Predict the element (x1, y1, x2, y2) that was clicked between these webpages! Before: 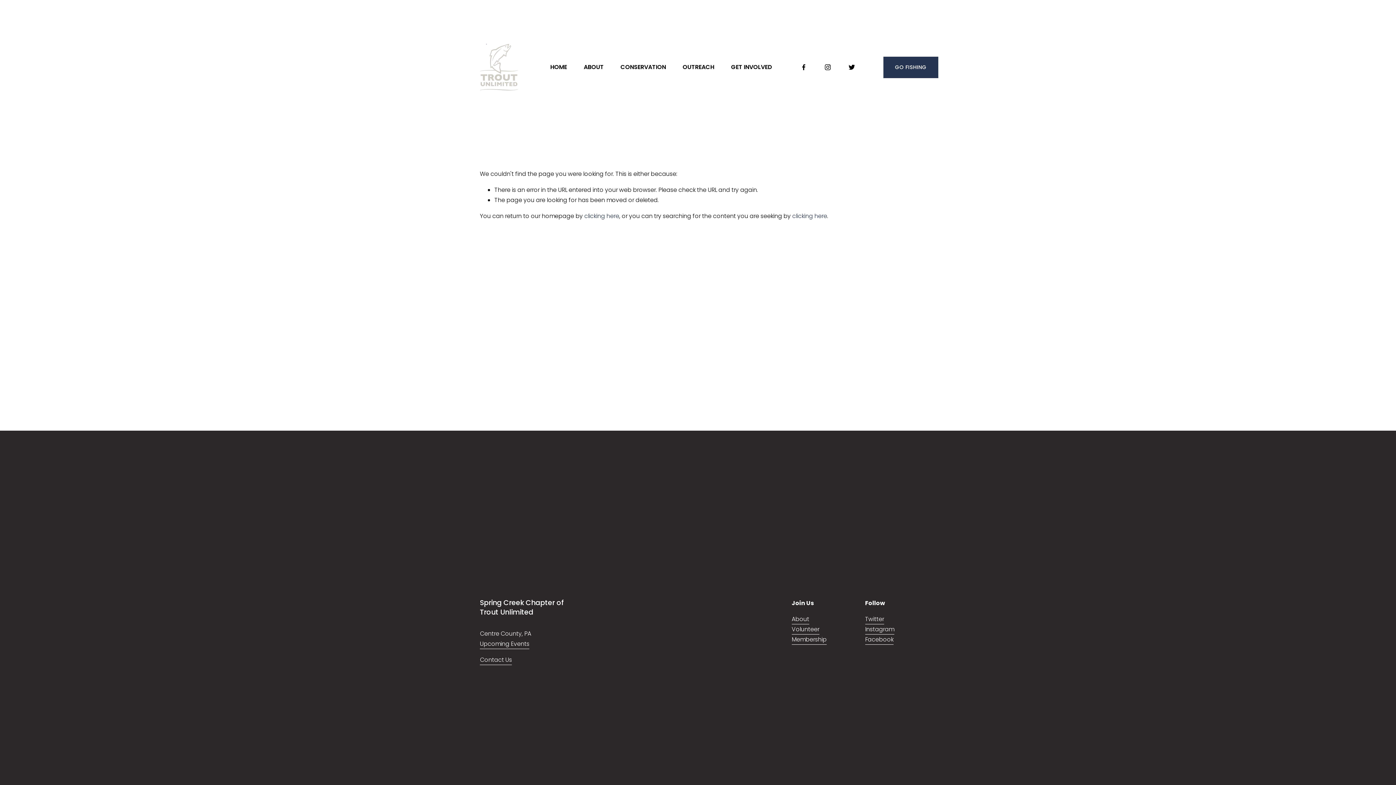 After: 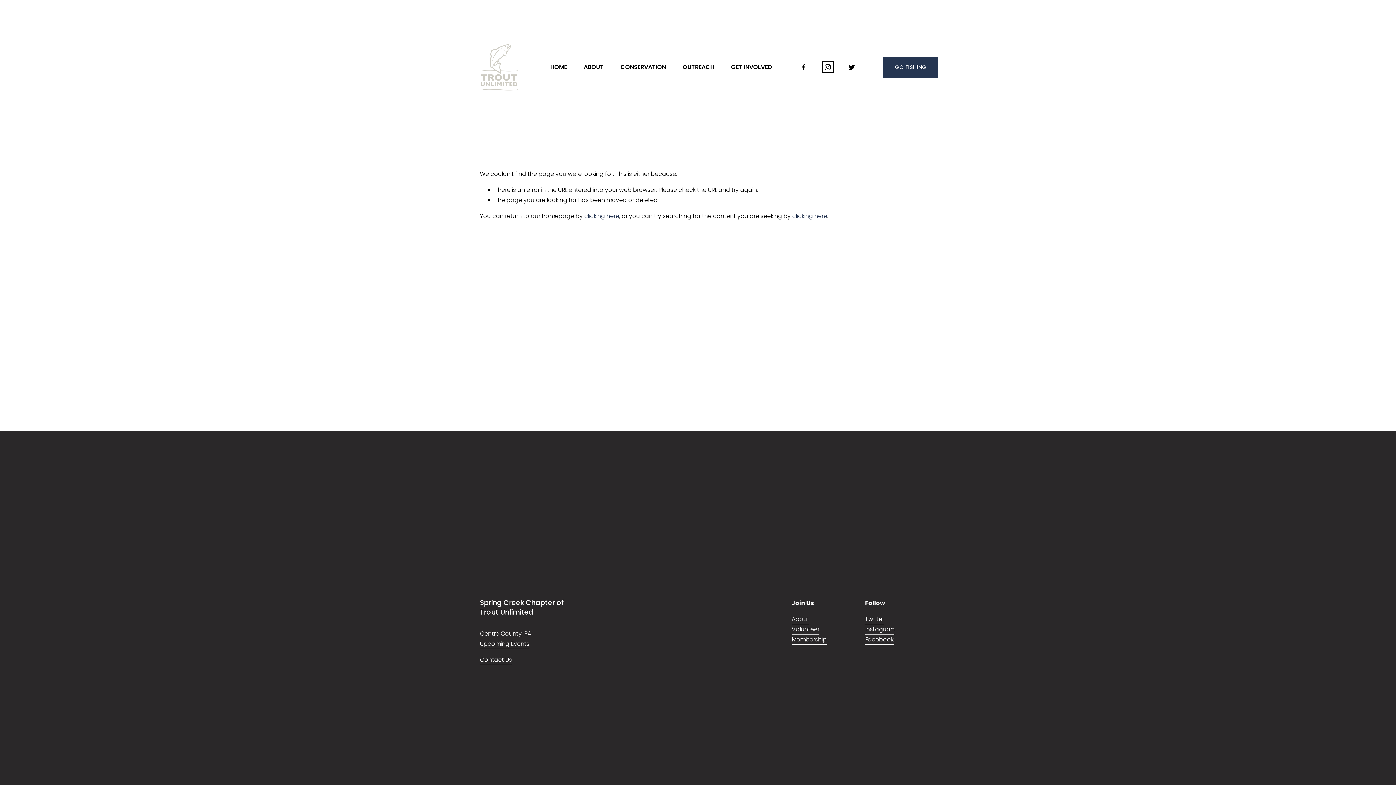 Action: bbox: (824, 63, 831, 71) label: Instagram